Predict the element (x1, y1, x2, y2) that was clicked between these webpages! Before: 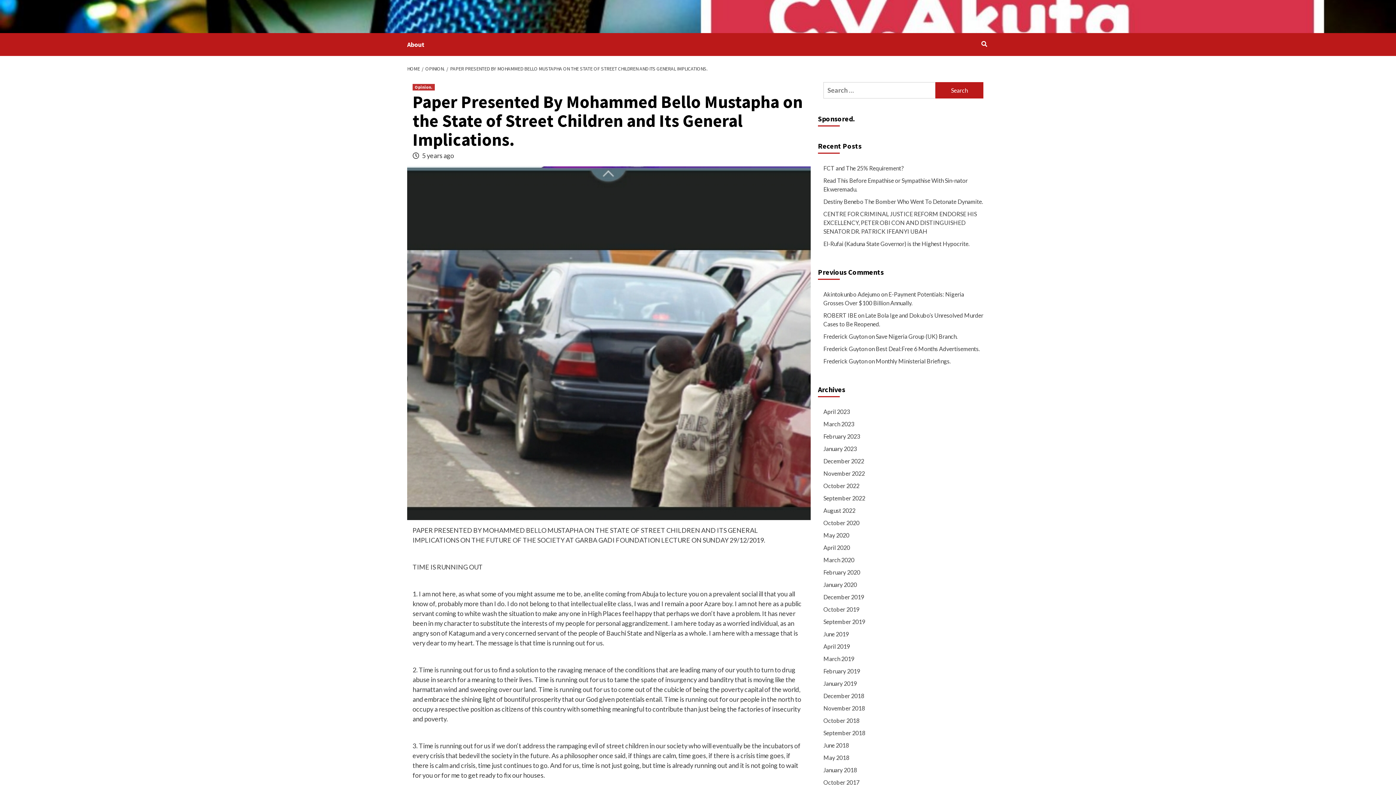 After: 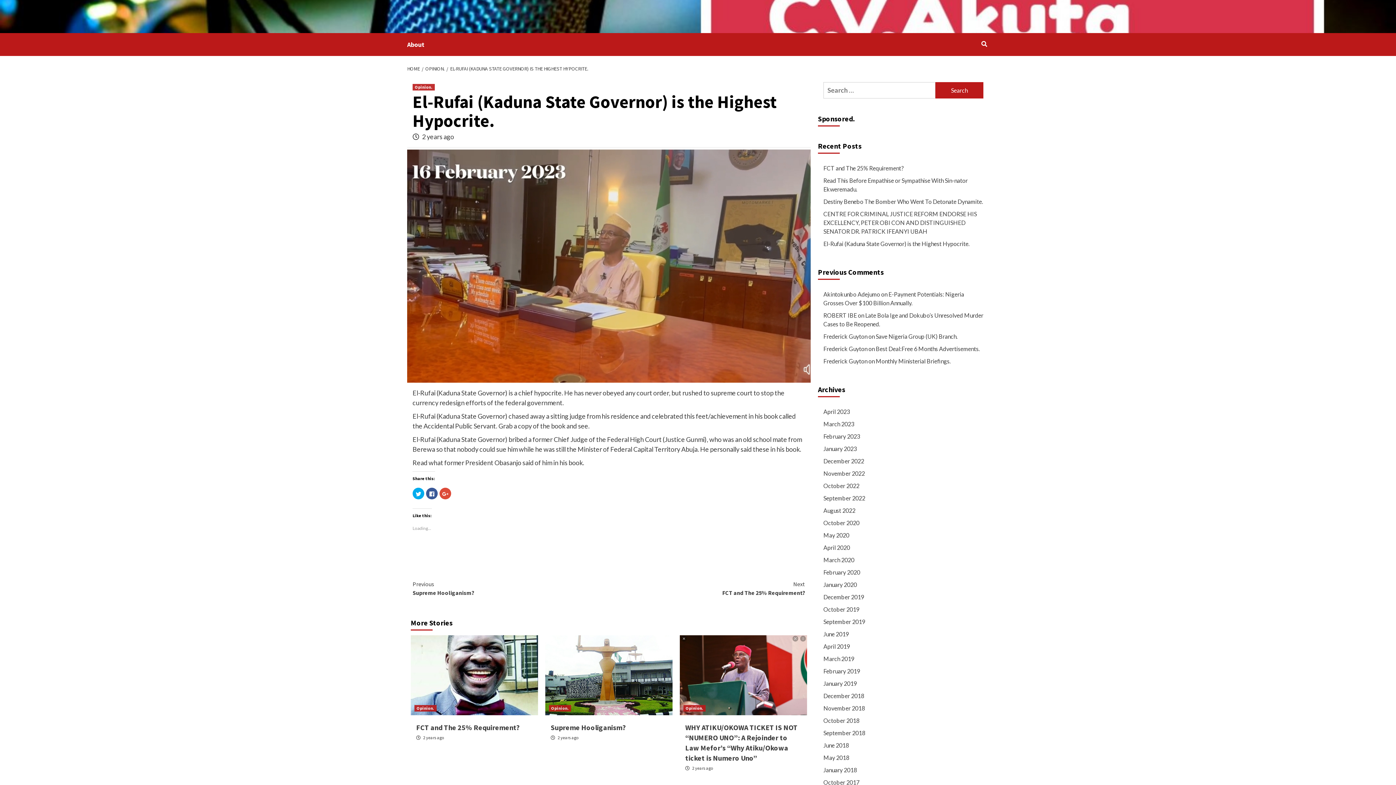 Action: label: El-Rufai (Kaduna State Governor) is the Highest Hypocrite. bbox: (823, 239, 983, 252)